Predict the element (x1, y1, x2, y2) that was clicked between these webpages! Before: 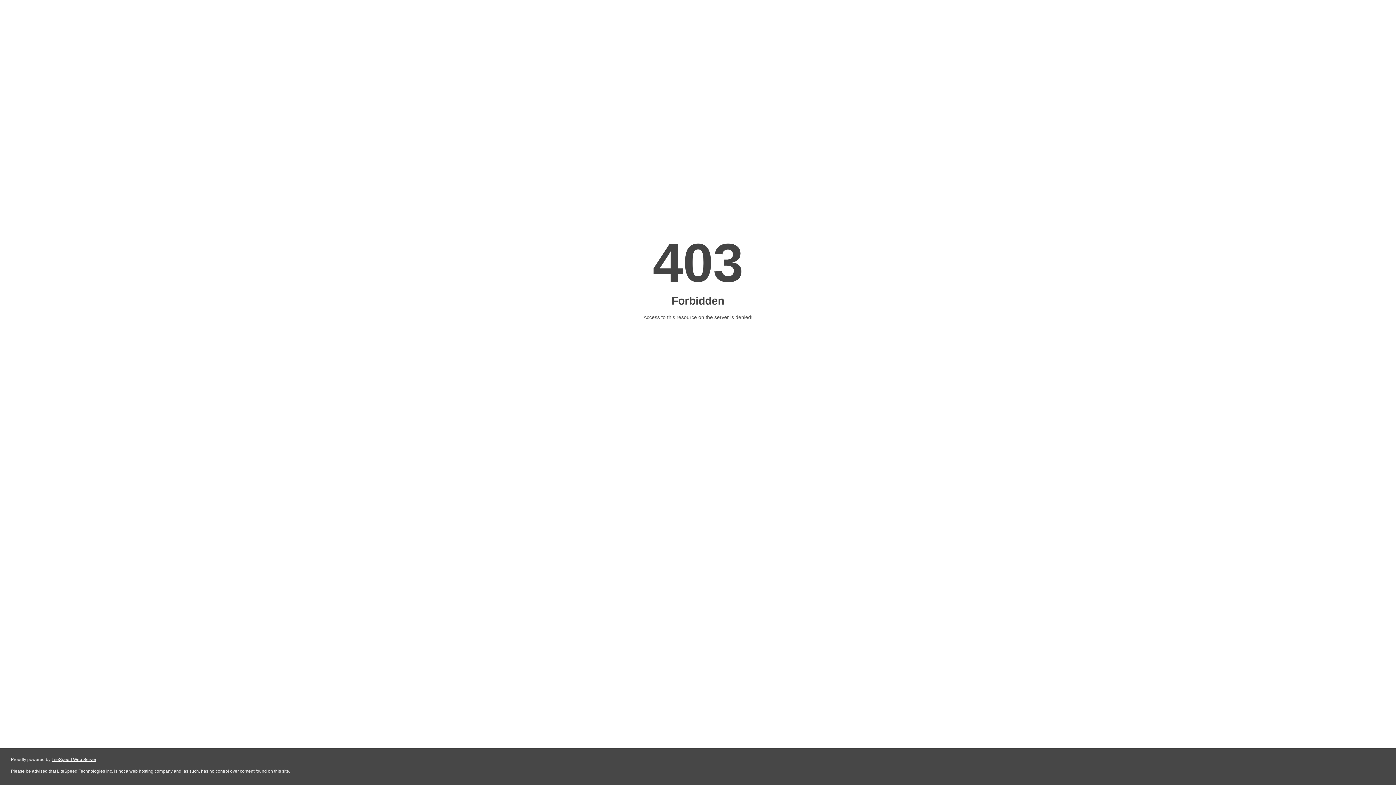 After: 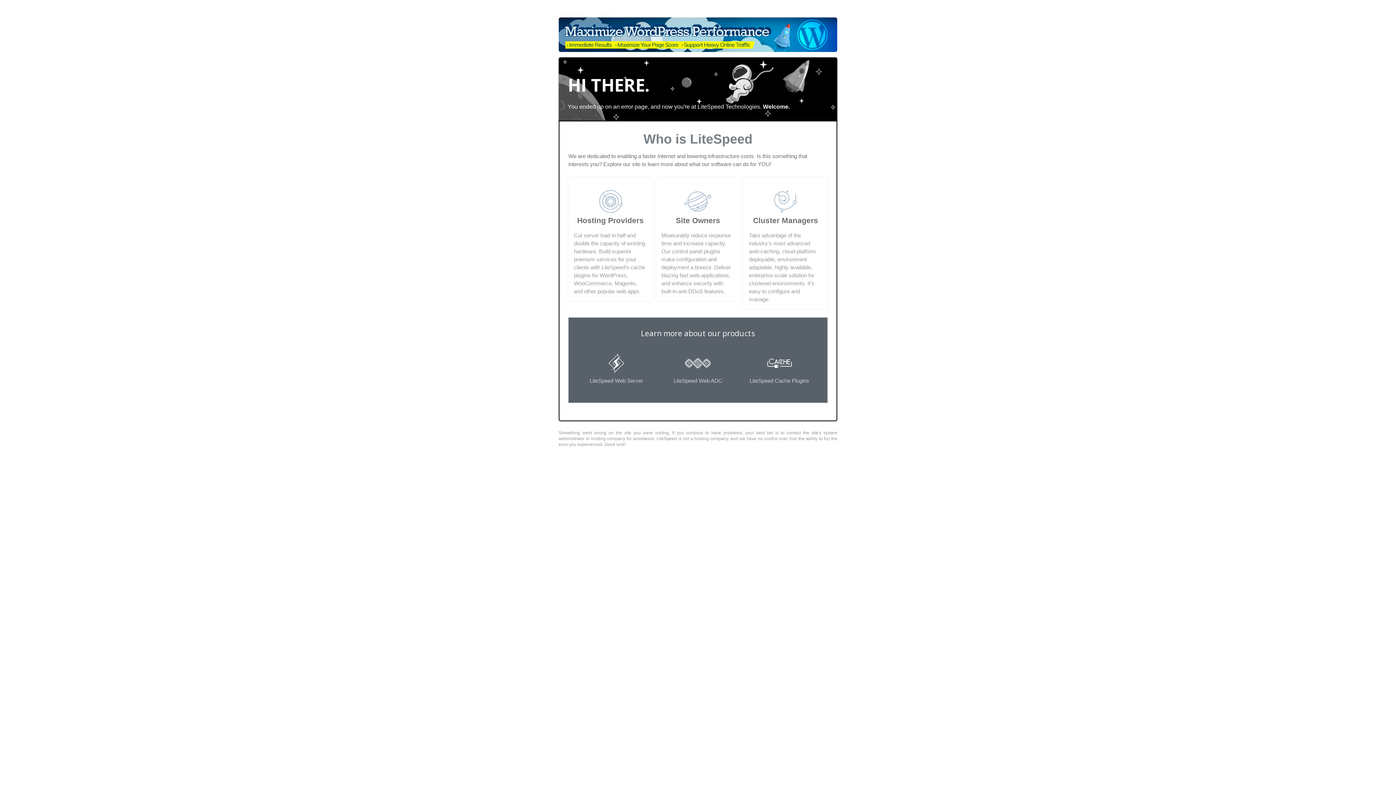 Action: bbox: (51, 757, 96, 762) label: LiteSpeed Web Server